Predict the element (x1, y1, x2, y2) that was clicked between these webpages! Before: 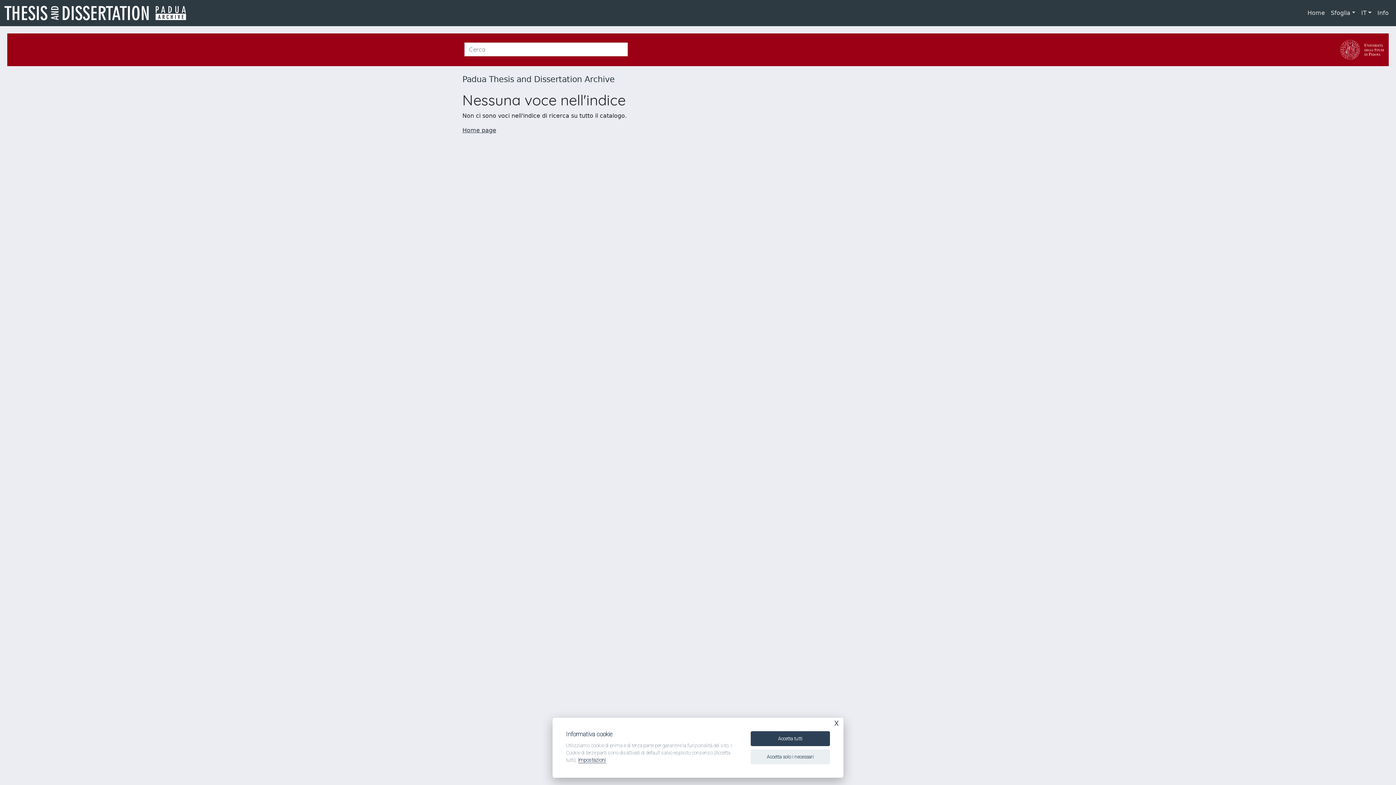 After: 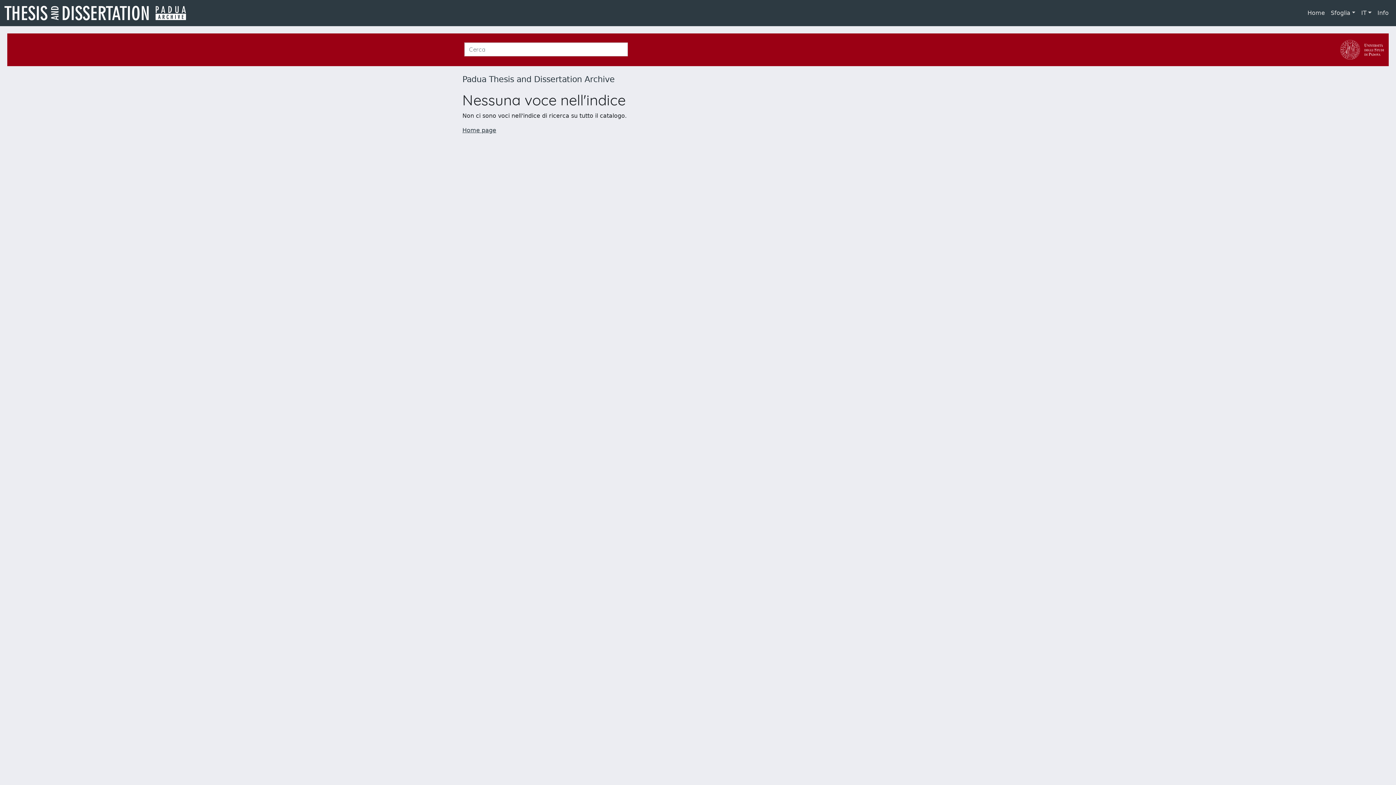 Action: bbox: (750, 749, 830, 764) label: Accetta solo i necessari